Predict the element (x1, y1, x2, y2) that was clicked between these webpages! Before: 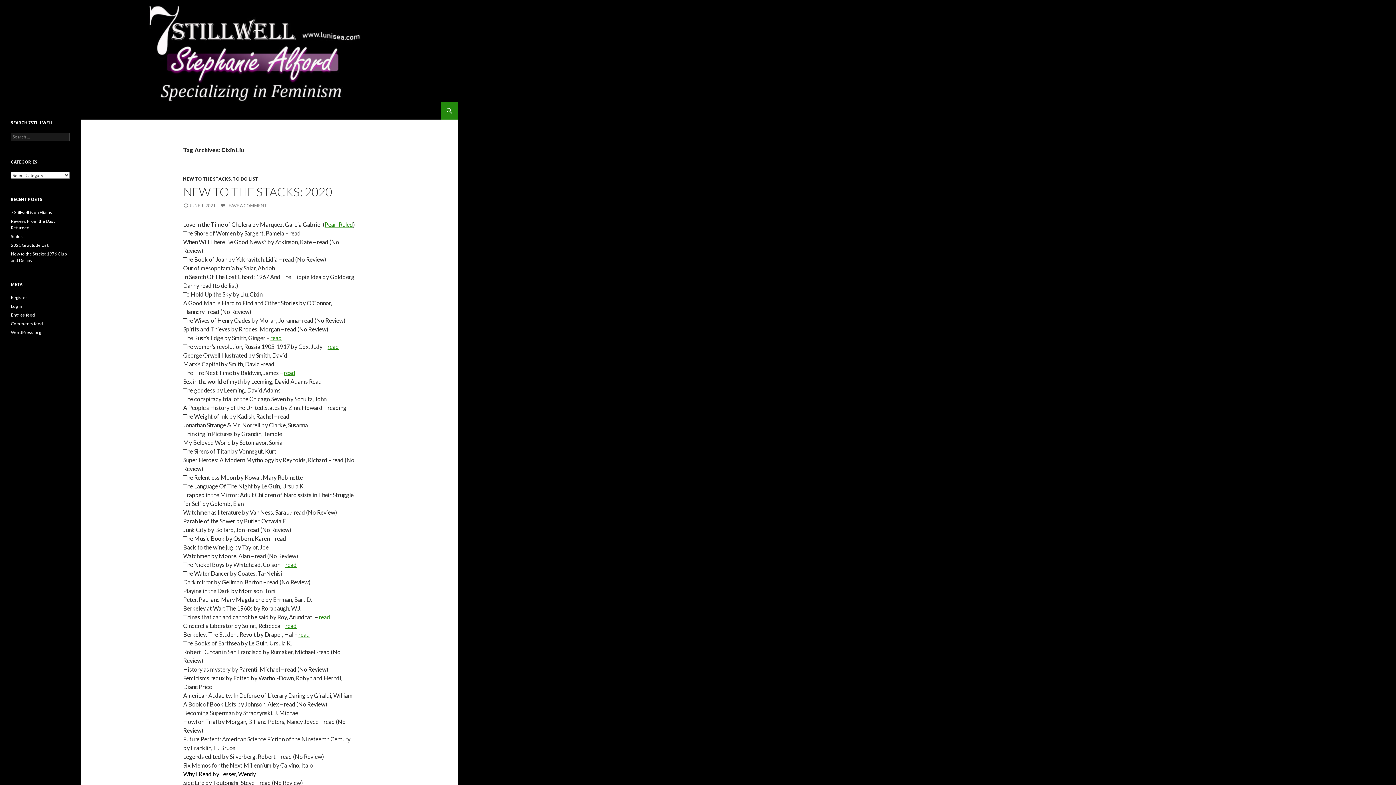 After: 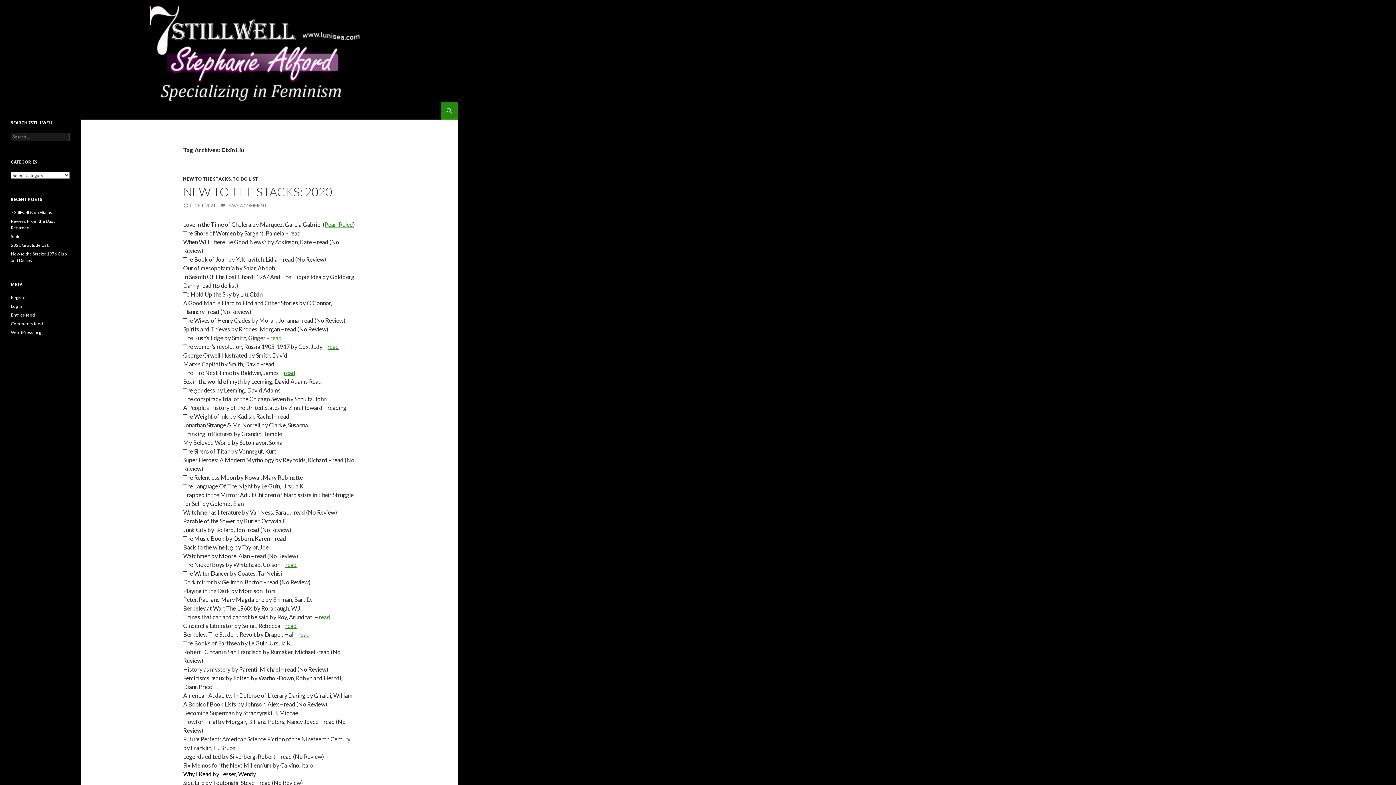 Action: bbox: (270, 334, 281, 341) label: read